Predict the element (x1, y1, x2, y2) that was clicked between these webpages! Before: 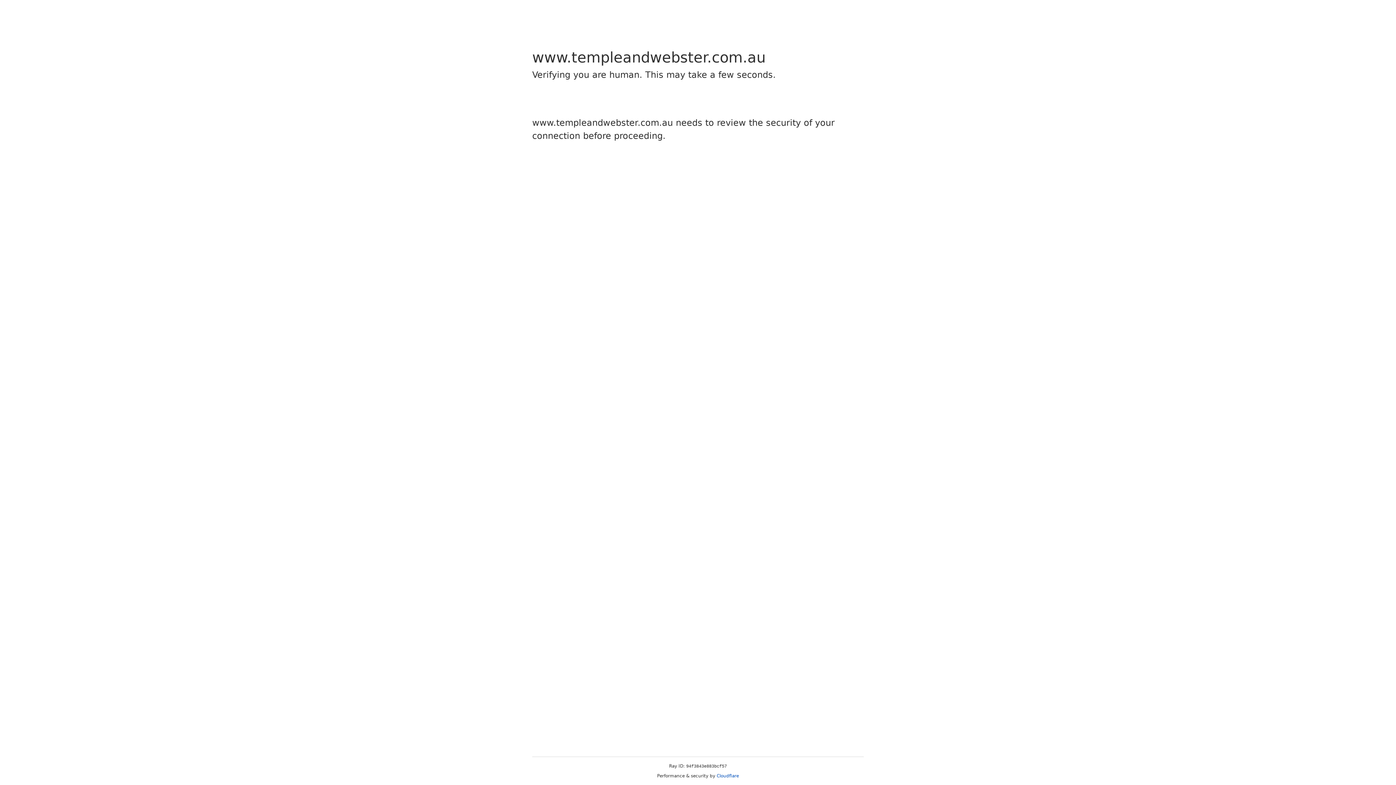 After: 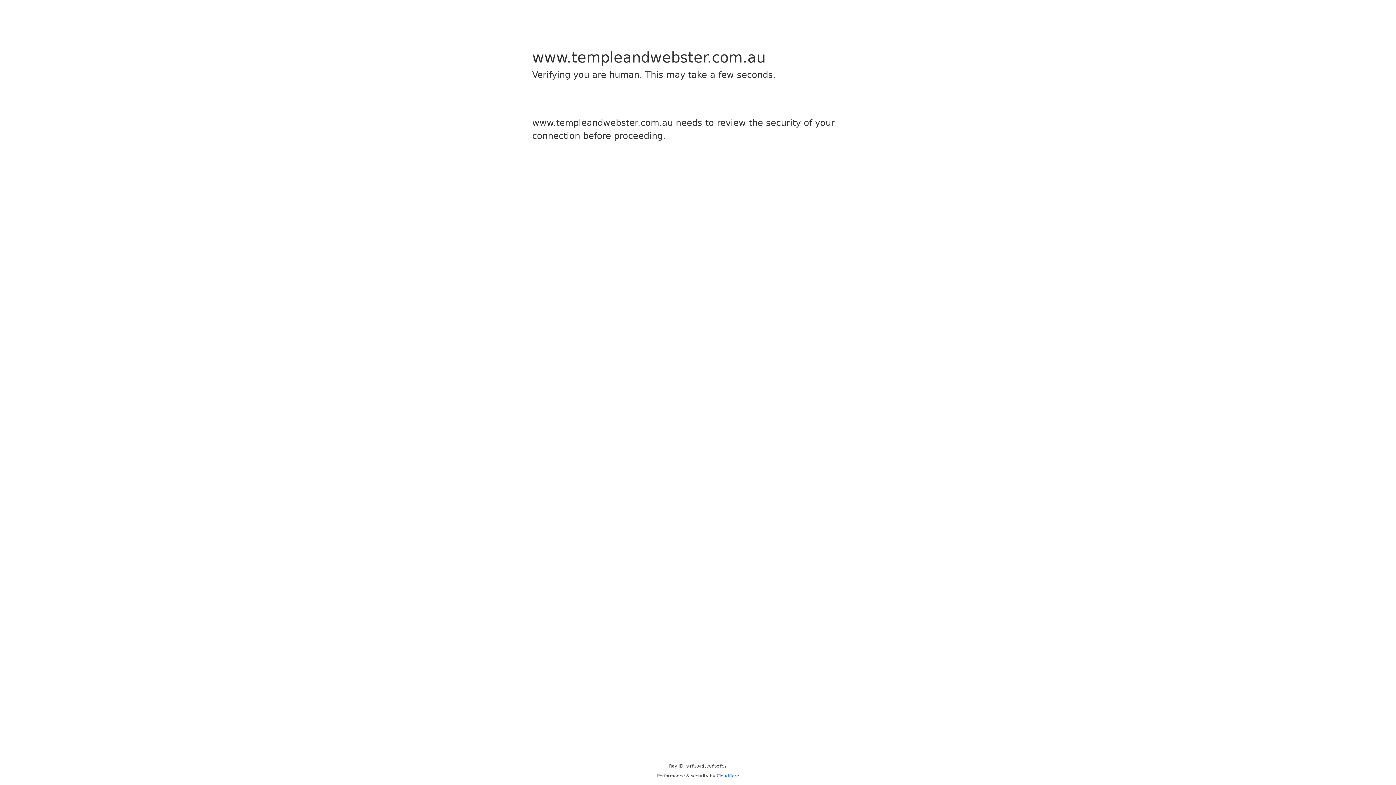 Action: bbox: (716, 773, 739, 778) label: Cloudflare